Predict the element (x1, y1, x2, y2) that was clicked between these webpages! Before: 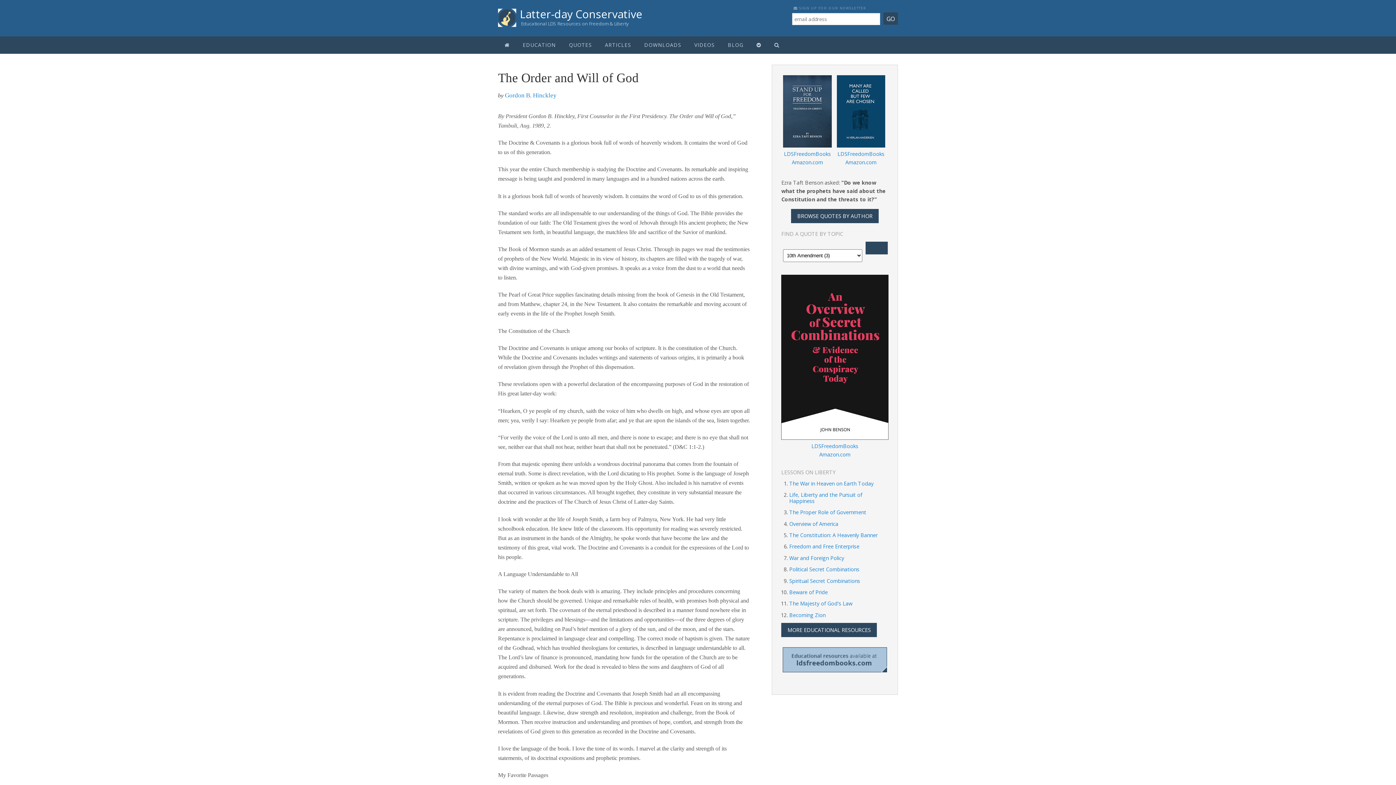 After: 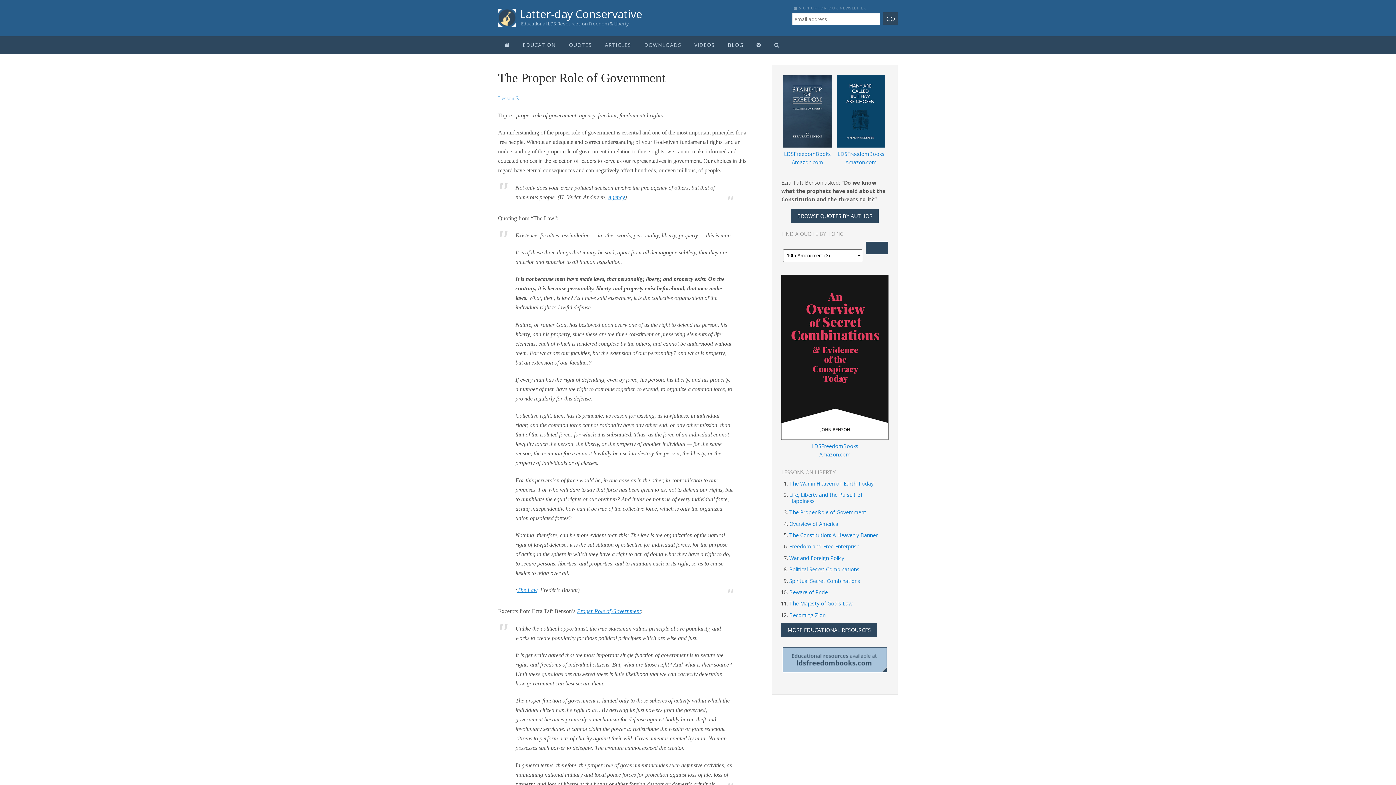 Action: label: The Proper Role of Government bbox: (789, 509, 866, 516)